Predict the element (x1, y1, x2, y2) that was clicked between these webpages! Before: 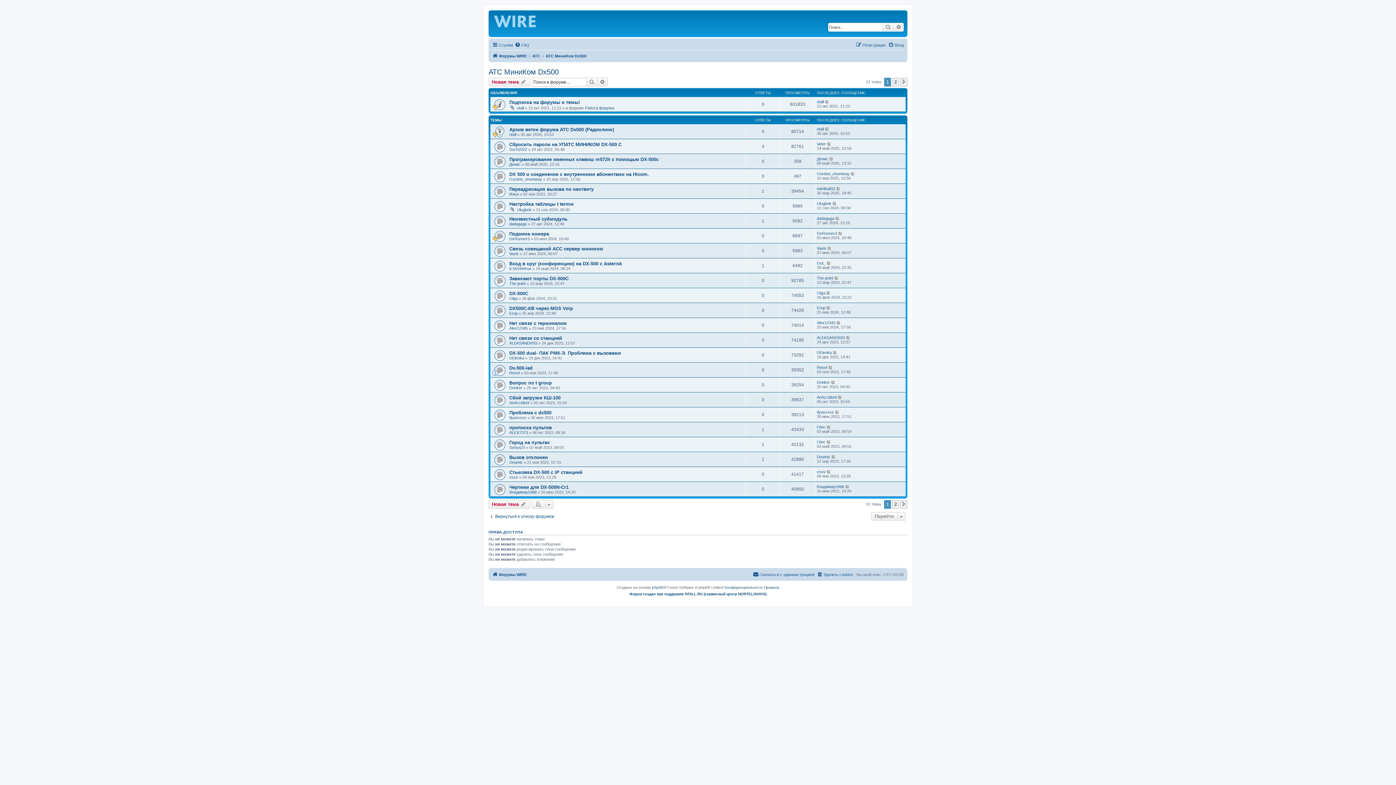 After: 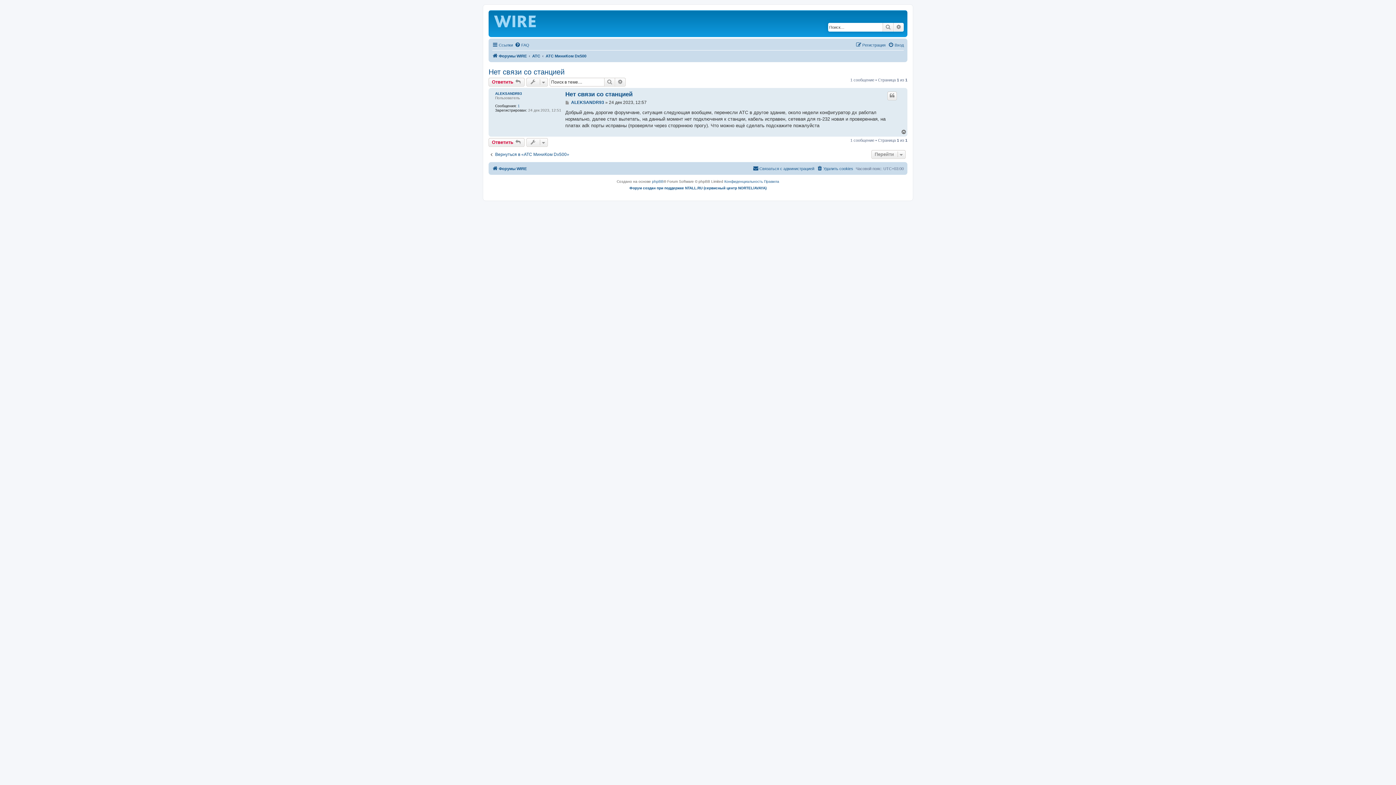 Action: label: Нет связи со станцией bbox: (509, 335, 562, 341)